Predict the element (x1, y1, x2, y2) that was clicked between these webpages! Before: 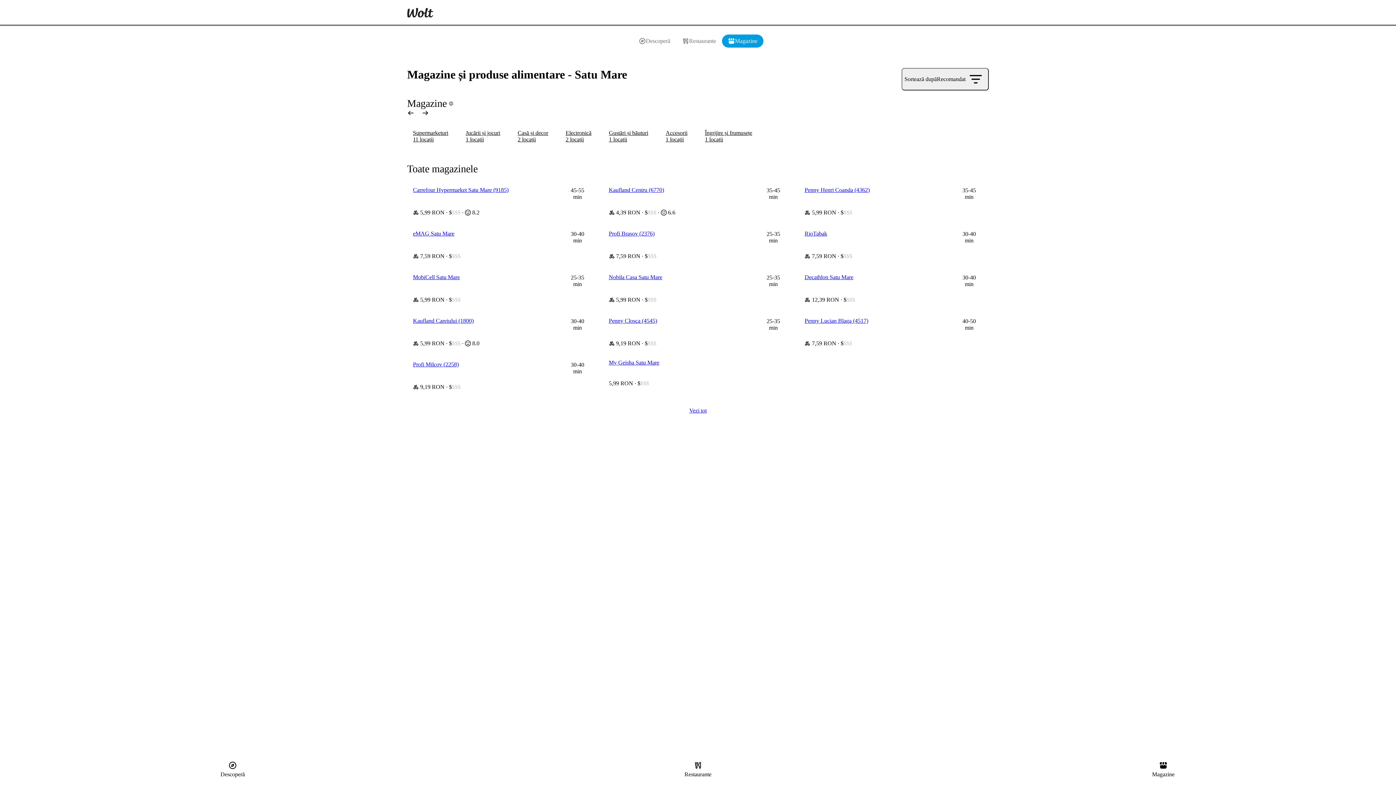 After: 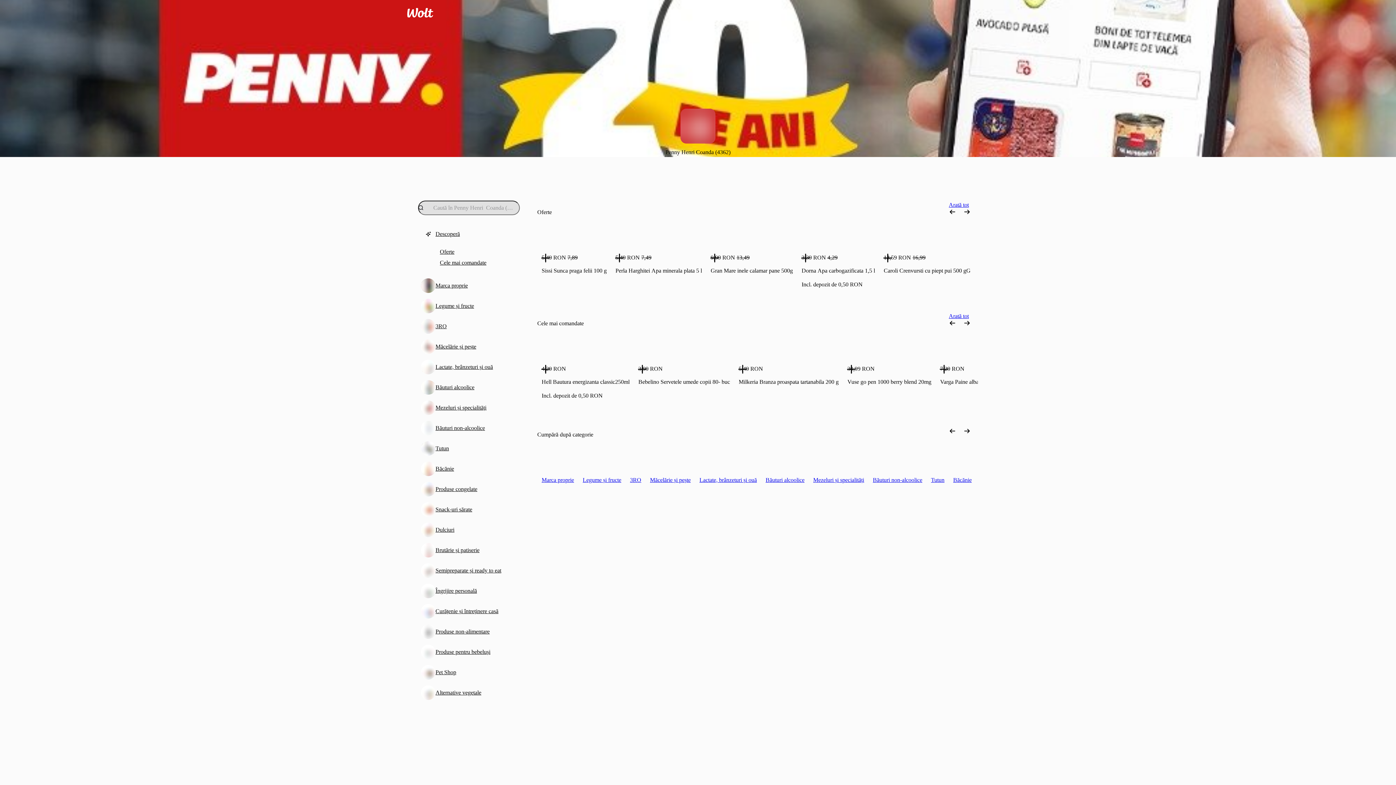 Action: bbox: (804, 186, 869, 193) label: Penny Henri Coanda (4362)